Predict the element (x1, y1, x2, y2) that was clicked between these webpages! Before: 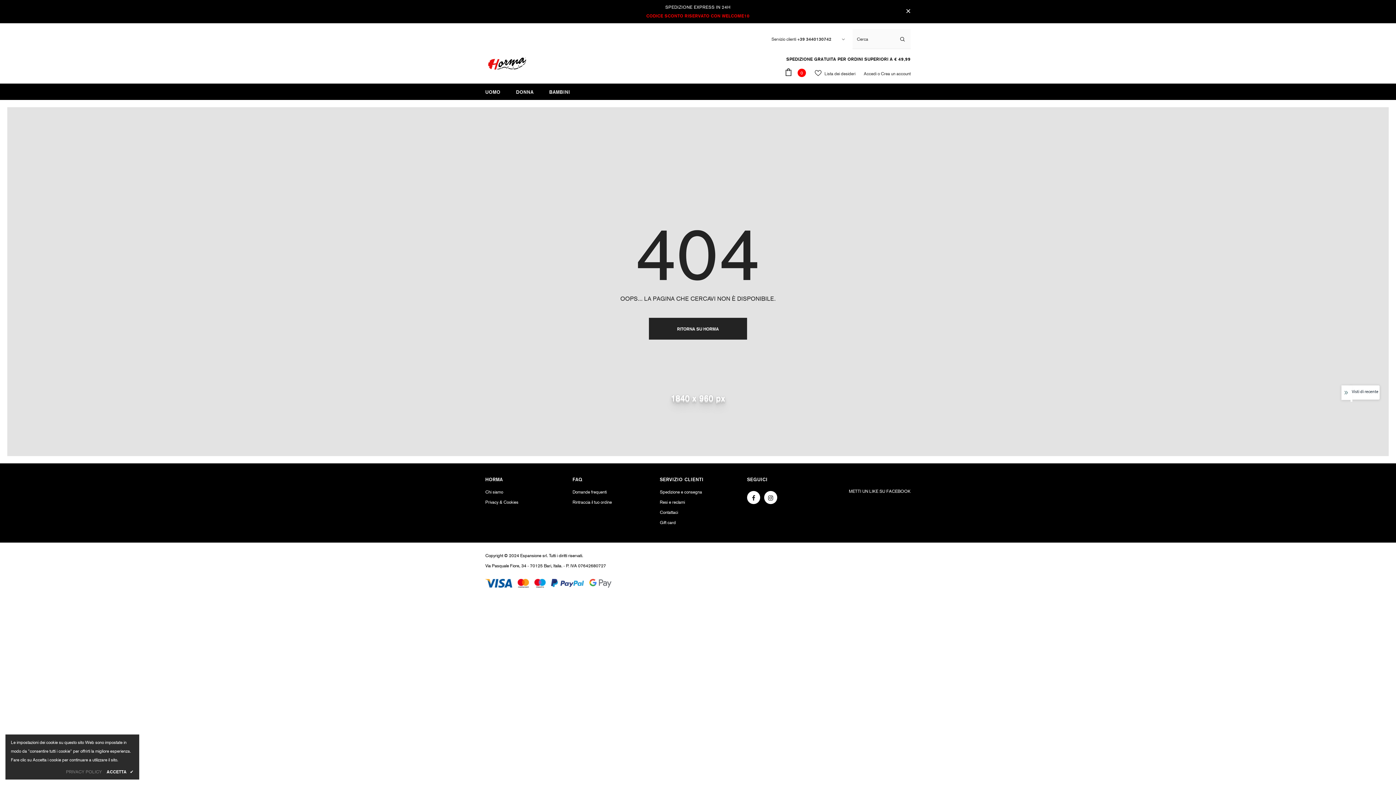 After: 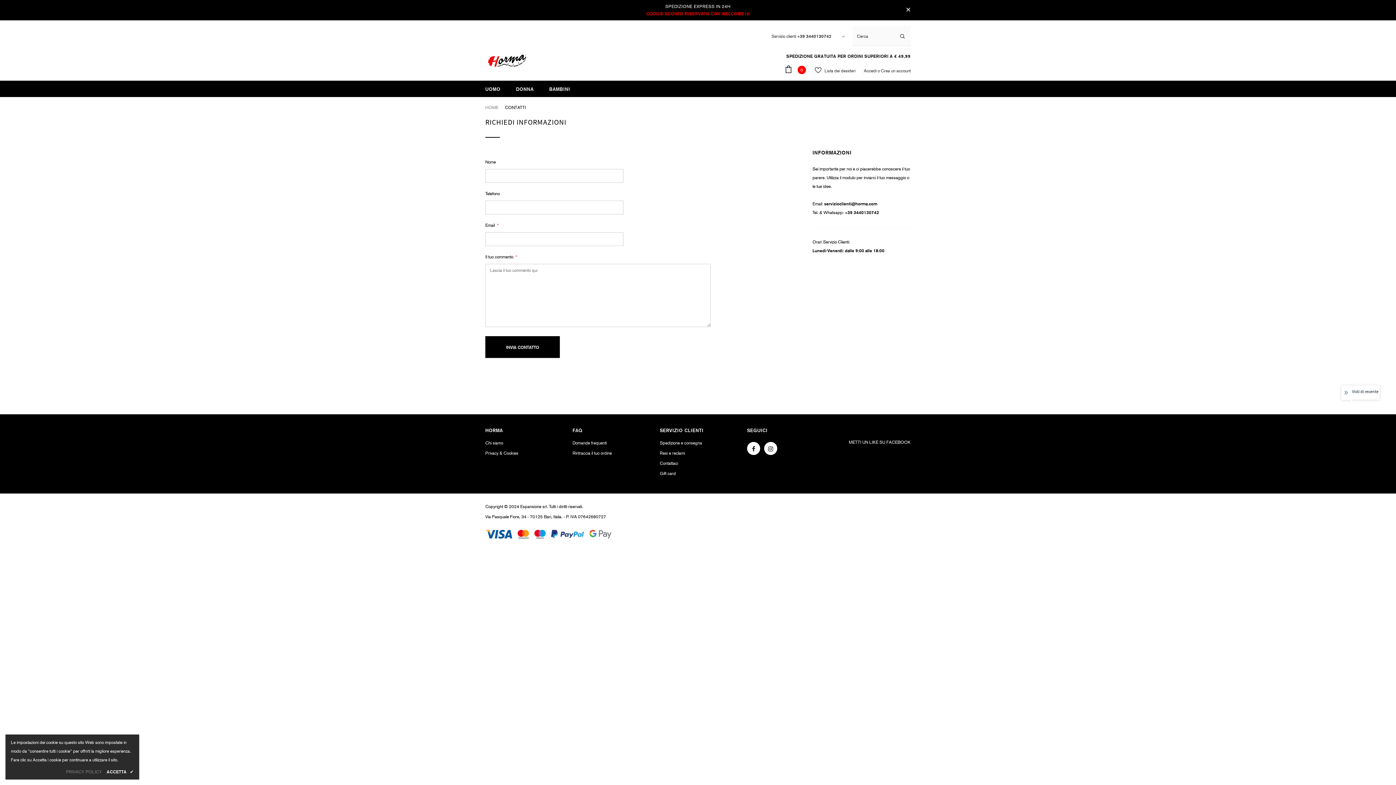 Action: bbox: (572, 497, 612, 507) label: Rintraccia il tuo ordine